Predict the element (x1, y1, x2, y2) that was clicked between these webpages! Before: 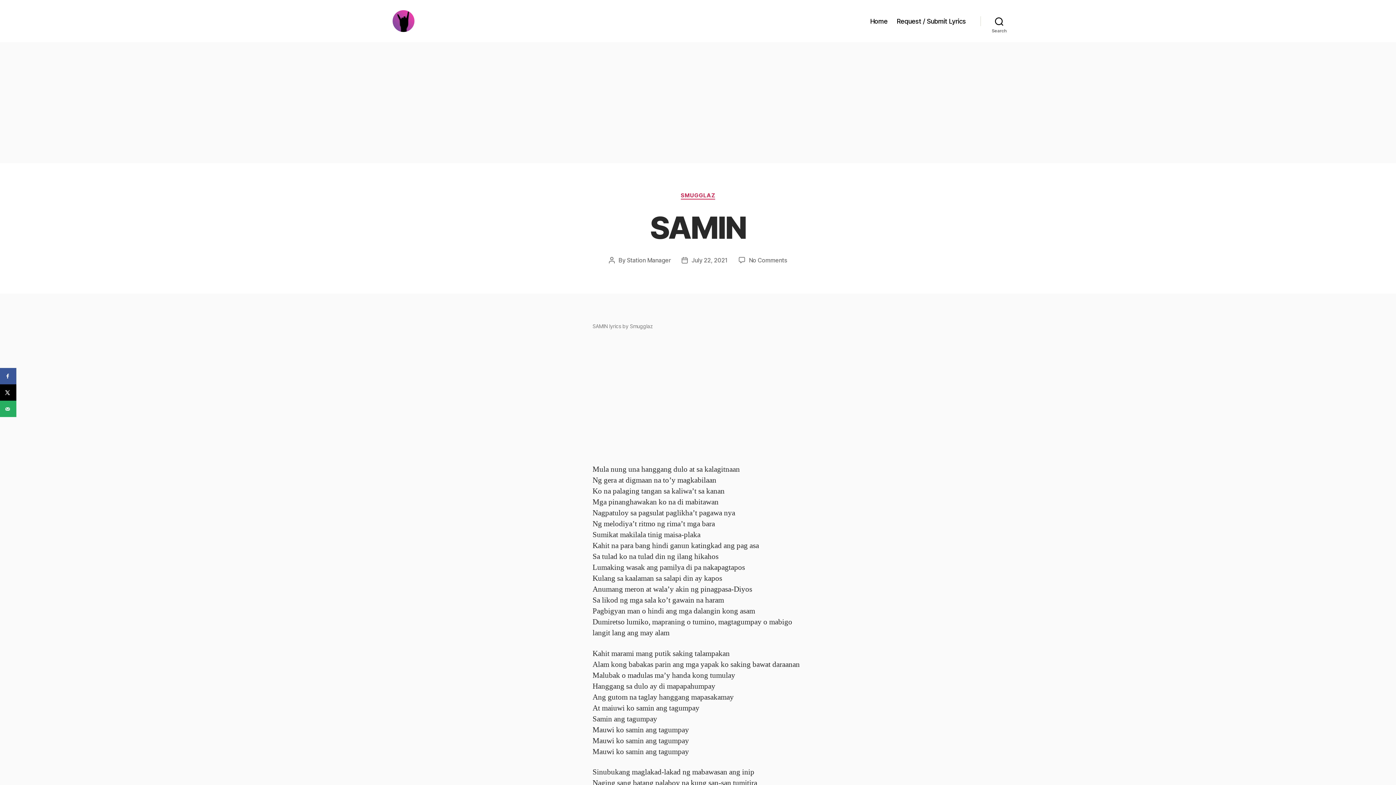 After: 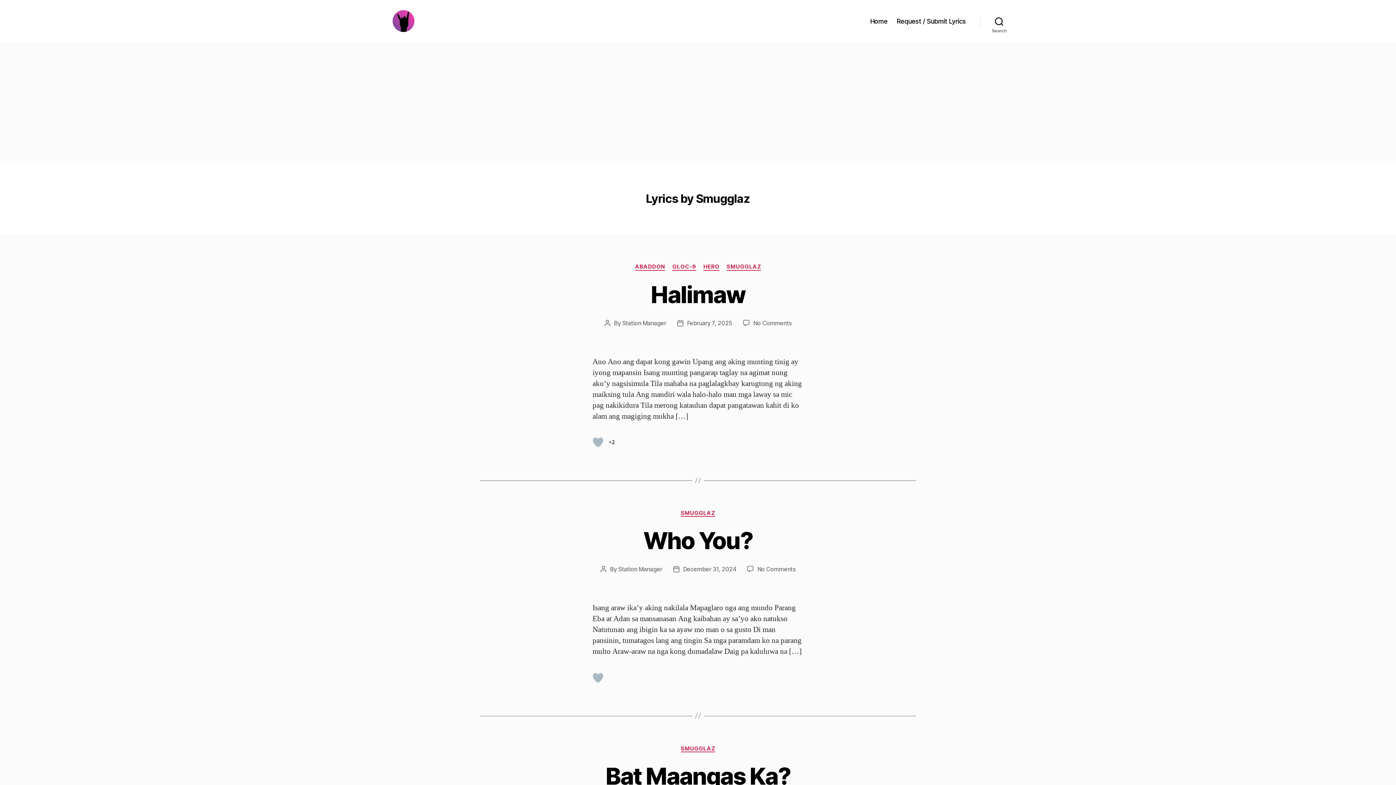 Action: label: Smugglaz bbox: (630, 323, 653, 329)